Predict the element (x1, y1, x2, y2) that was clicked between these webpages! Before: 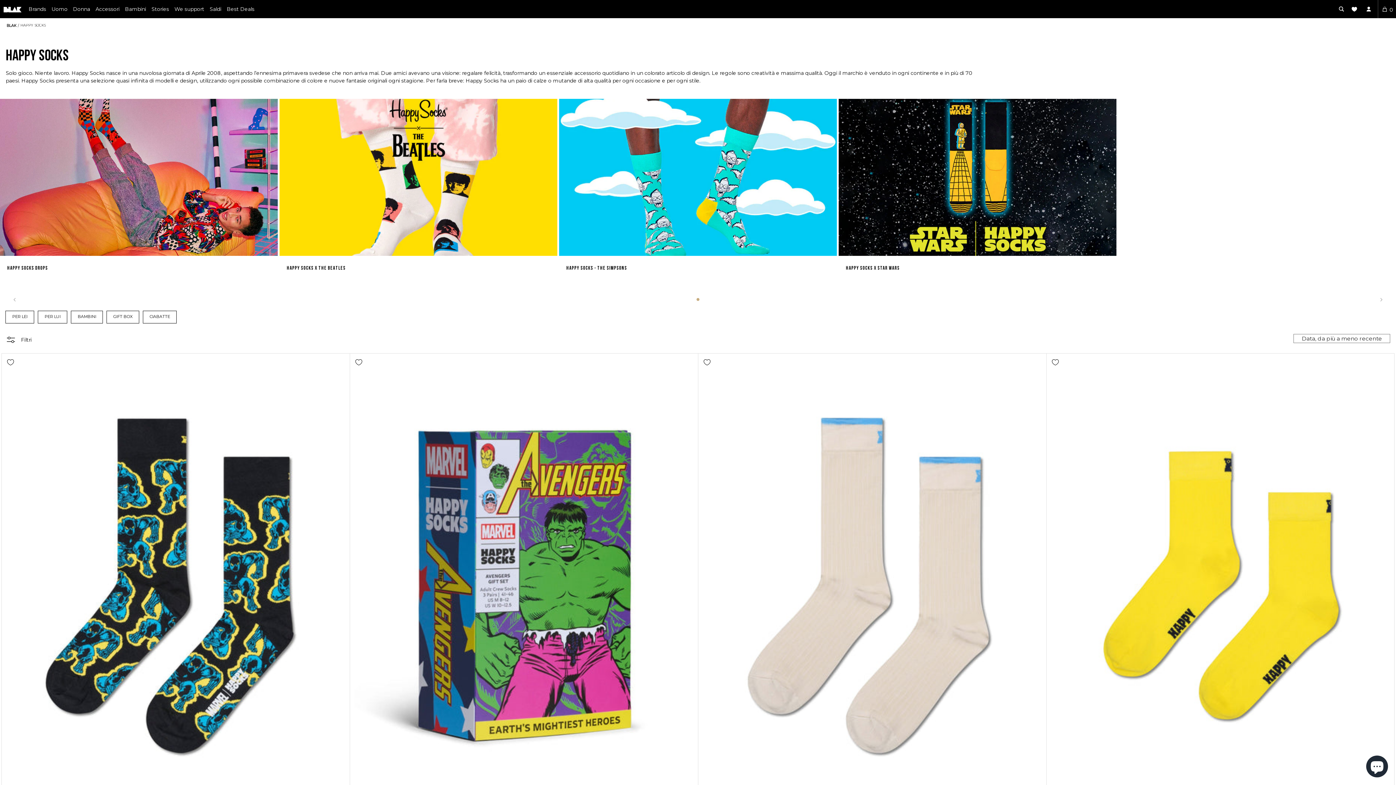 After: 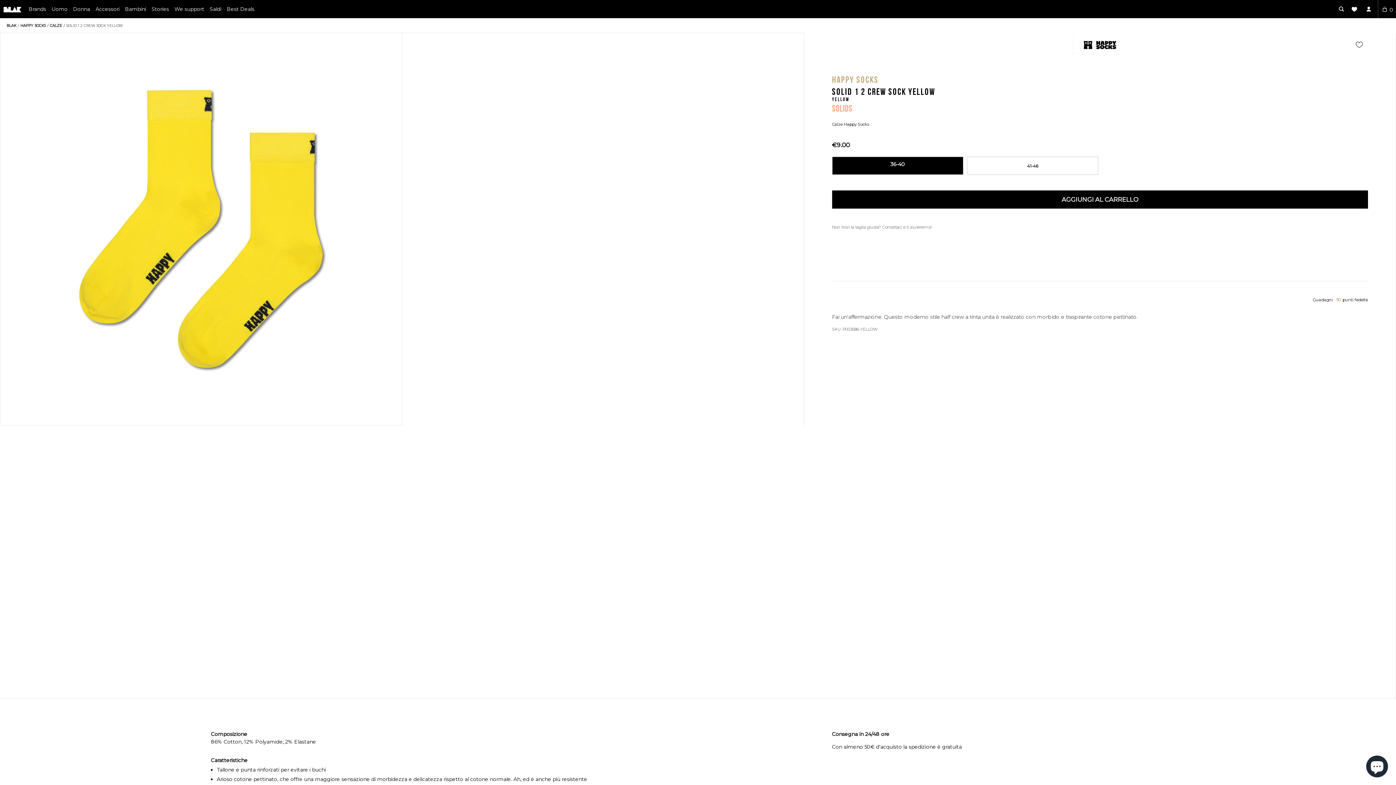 Action: label: SOLIDS
€9.00
HAPPY SOCKS SOLID 1 2 CREW SOCK YELLOW
Yellow bbox: (1046, 353, 1394, 861)